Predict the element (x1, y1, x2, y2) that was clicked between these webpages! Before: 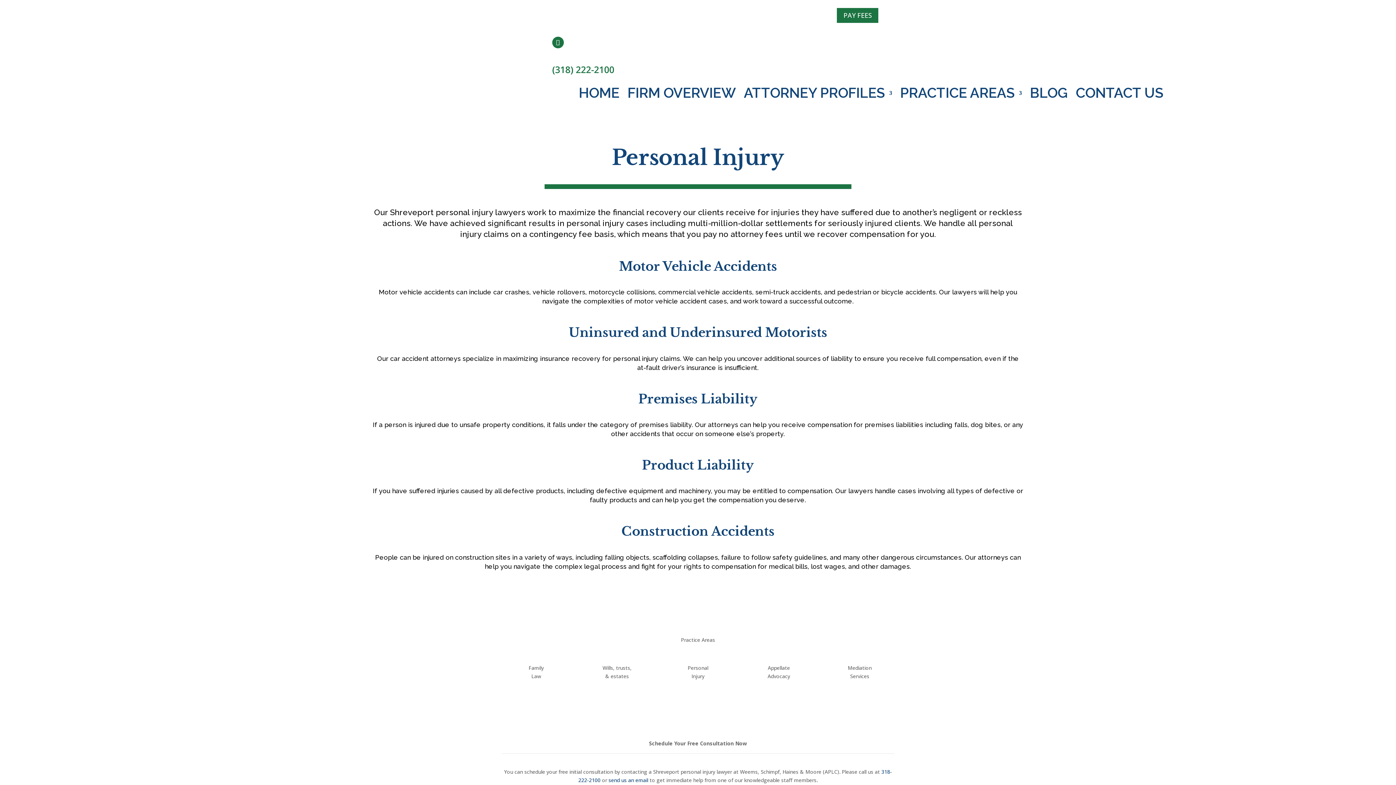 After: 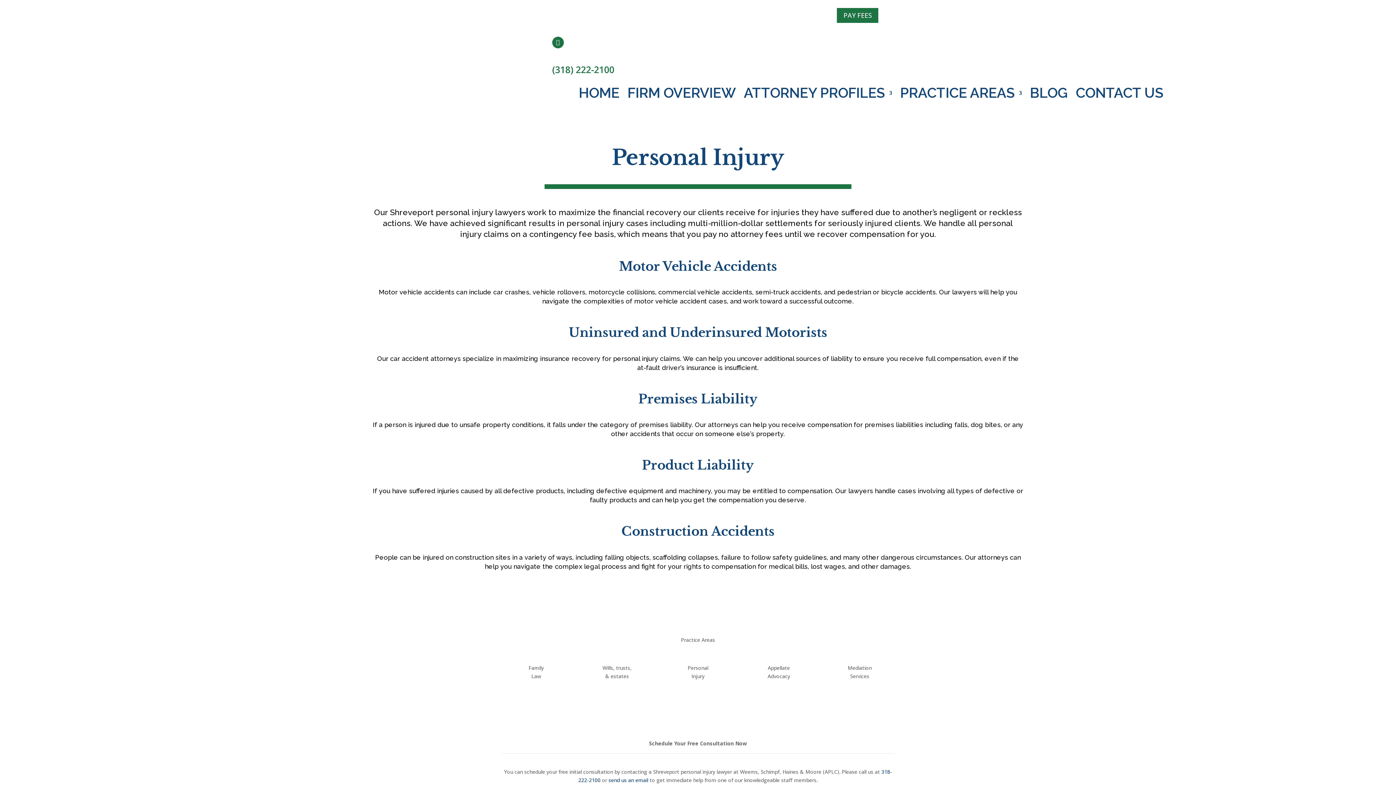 Action: bbox: (552, 36, 563, 48)